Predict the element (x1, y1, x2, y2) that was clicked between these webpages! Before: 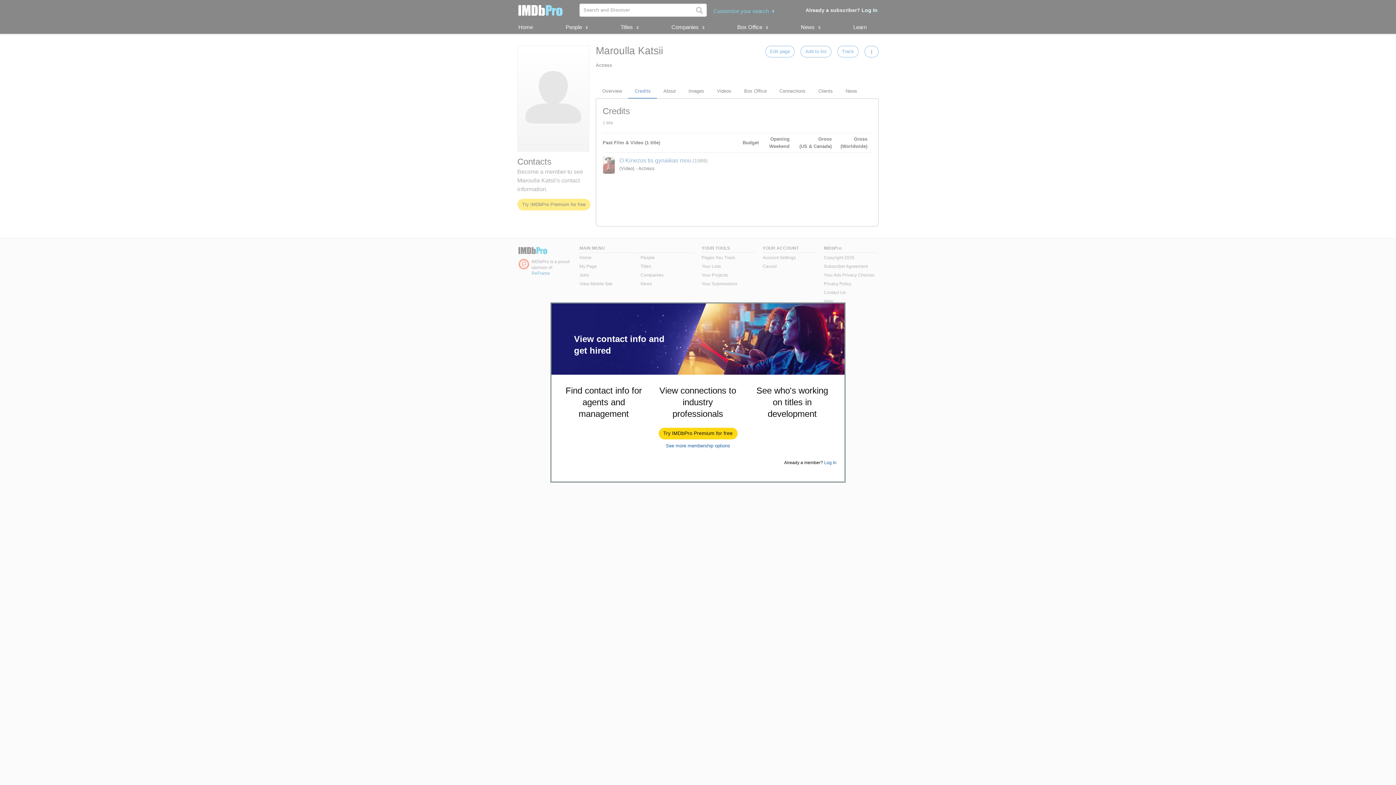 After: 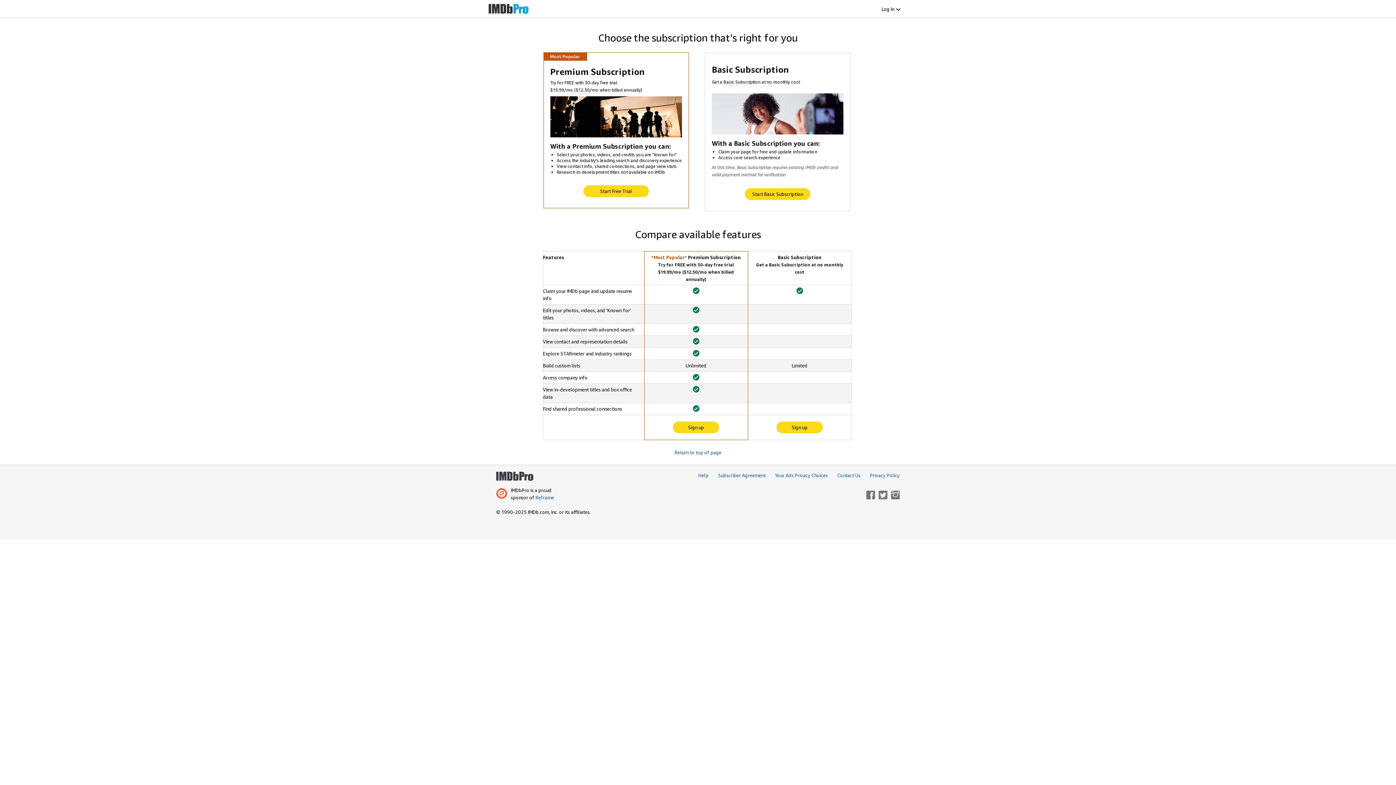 Action: bbox: (666, 443, 730, 448) label: See more membership options